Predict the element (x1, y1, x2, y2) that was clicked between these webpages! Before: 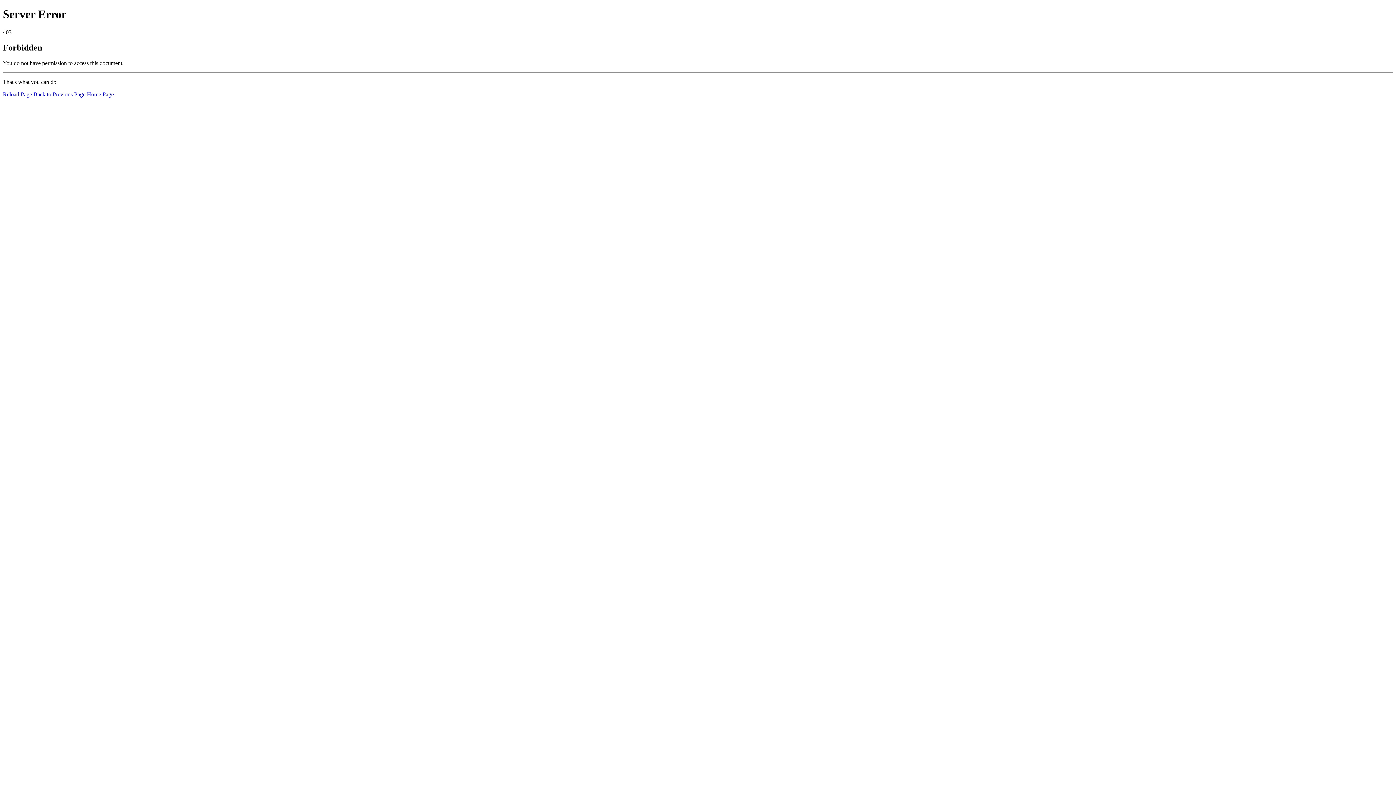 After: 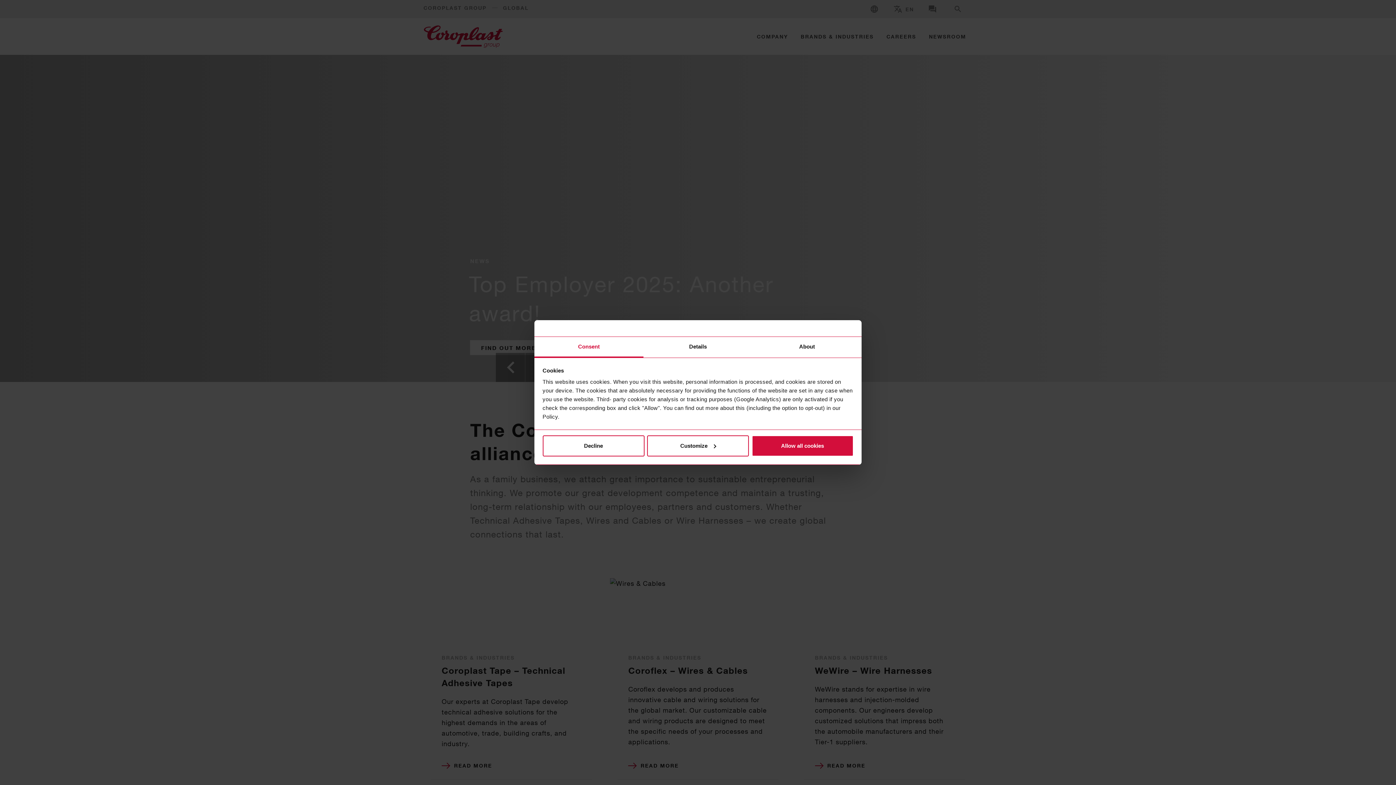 Action: bbox: (86, 91, 113, 97) label: Home Page